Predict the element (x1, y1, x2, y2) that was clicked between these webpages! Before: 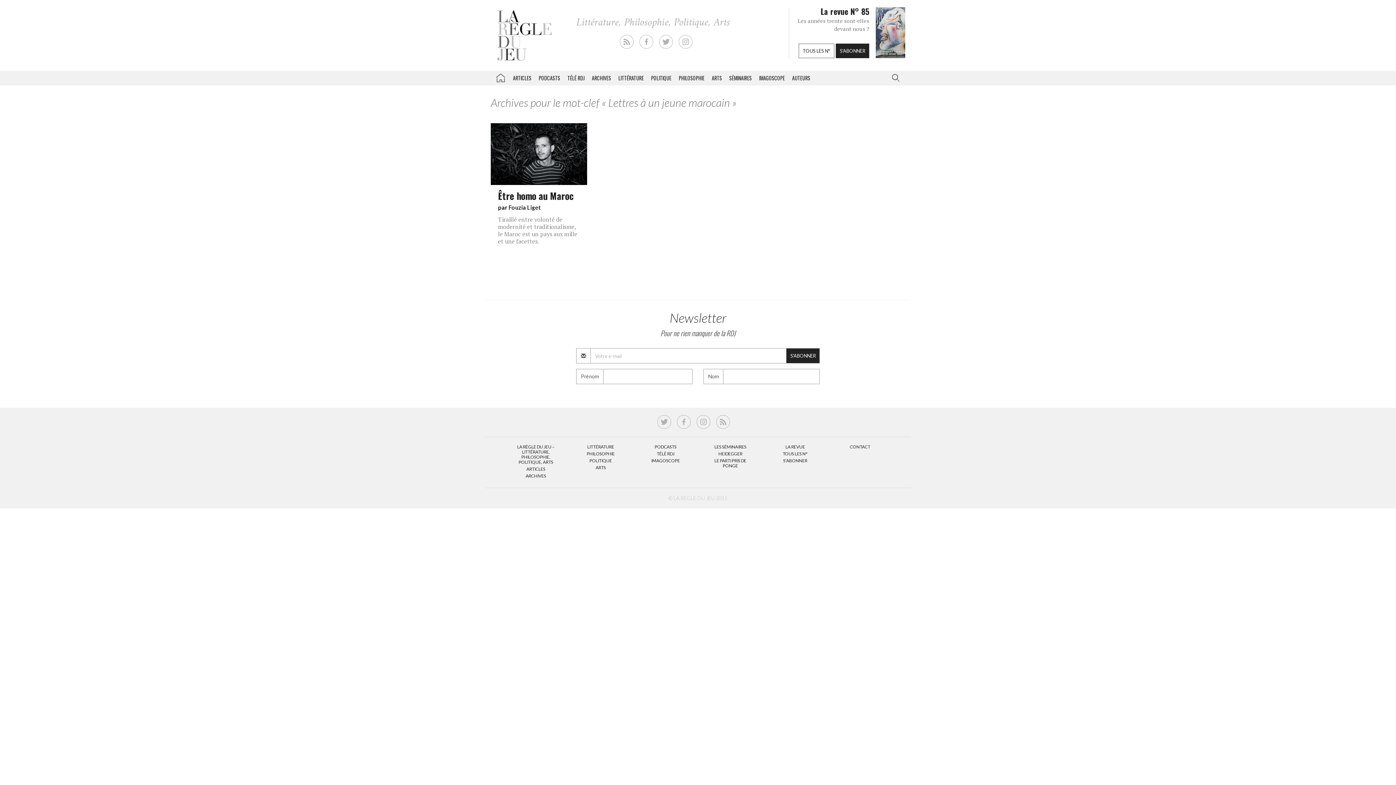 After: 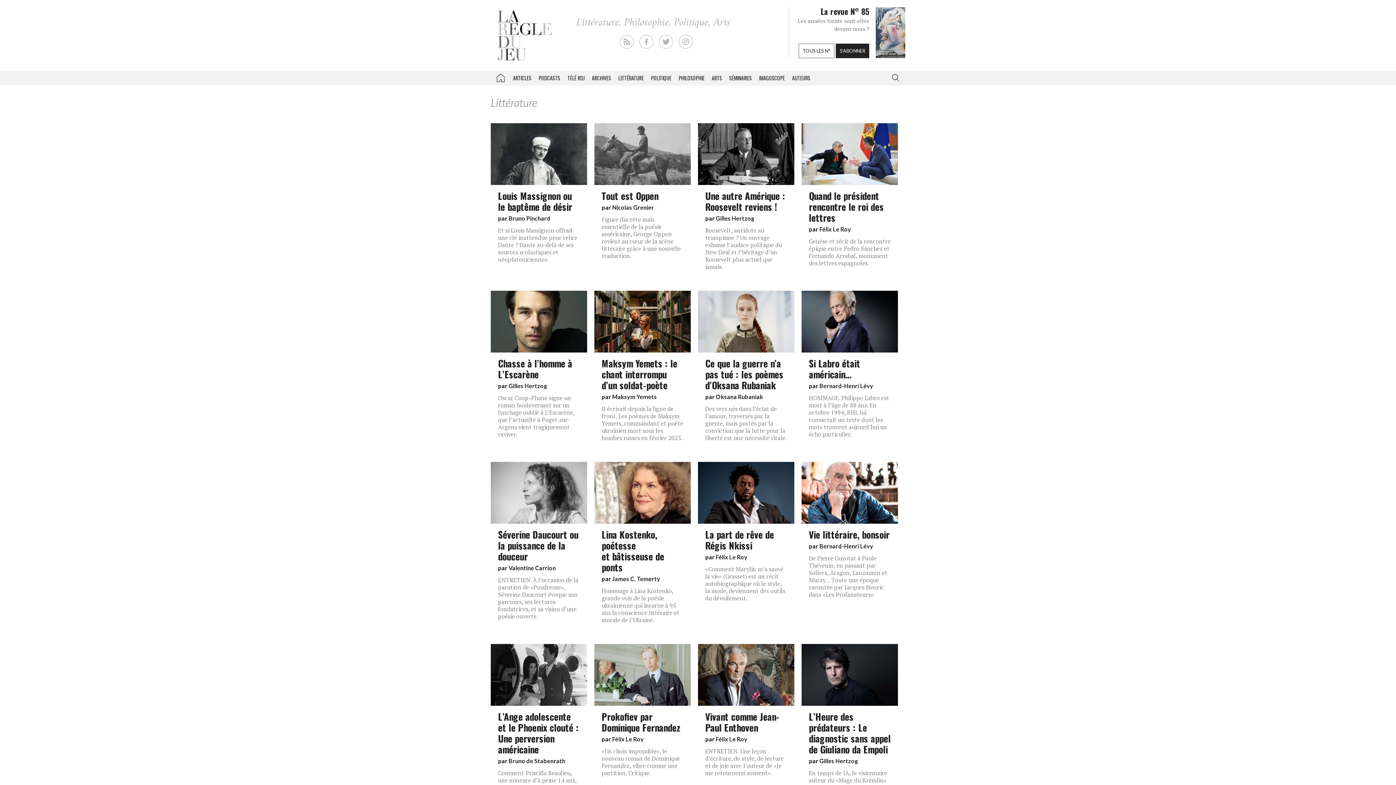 Action: label: LITTÉRATURE bbox: (587, 444, 614, 449)